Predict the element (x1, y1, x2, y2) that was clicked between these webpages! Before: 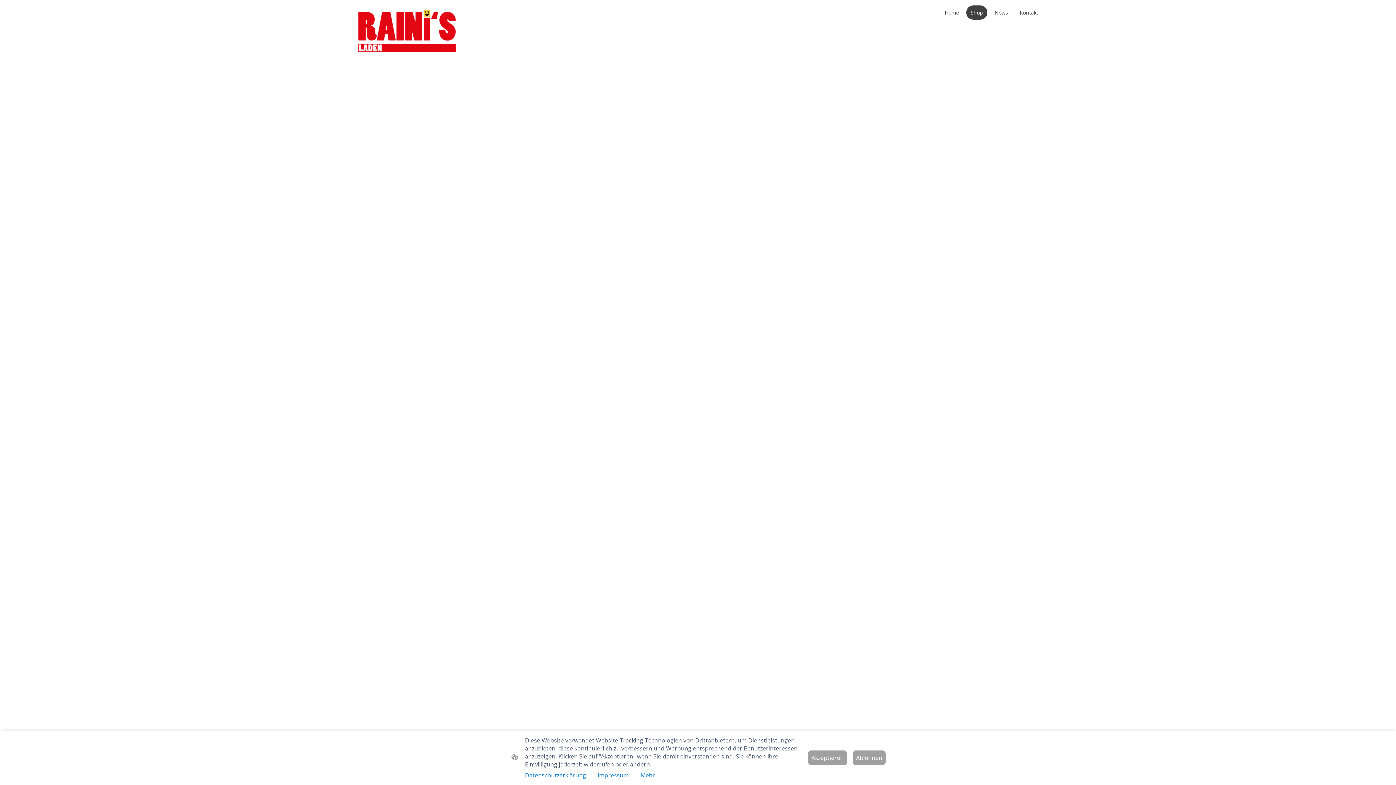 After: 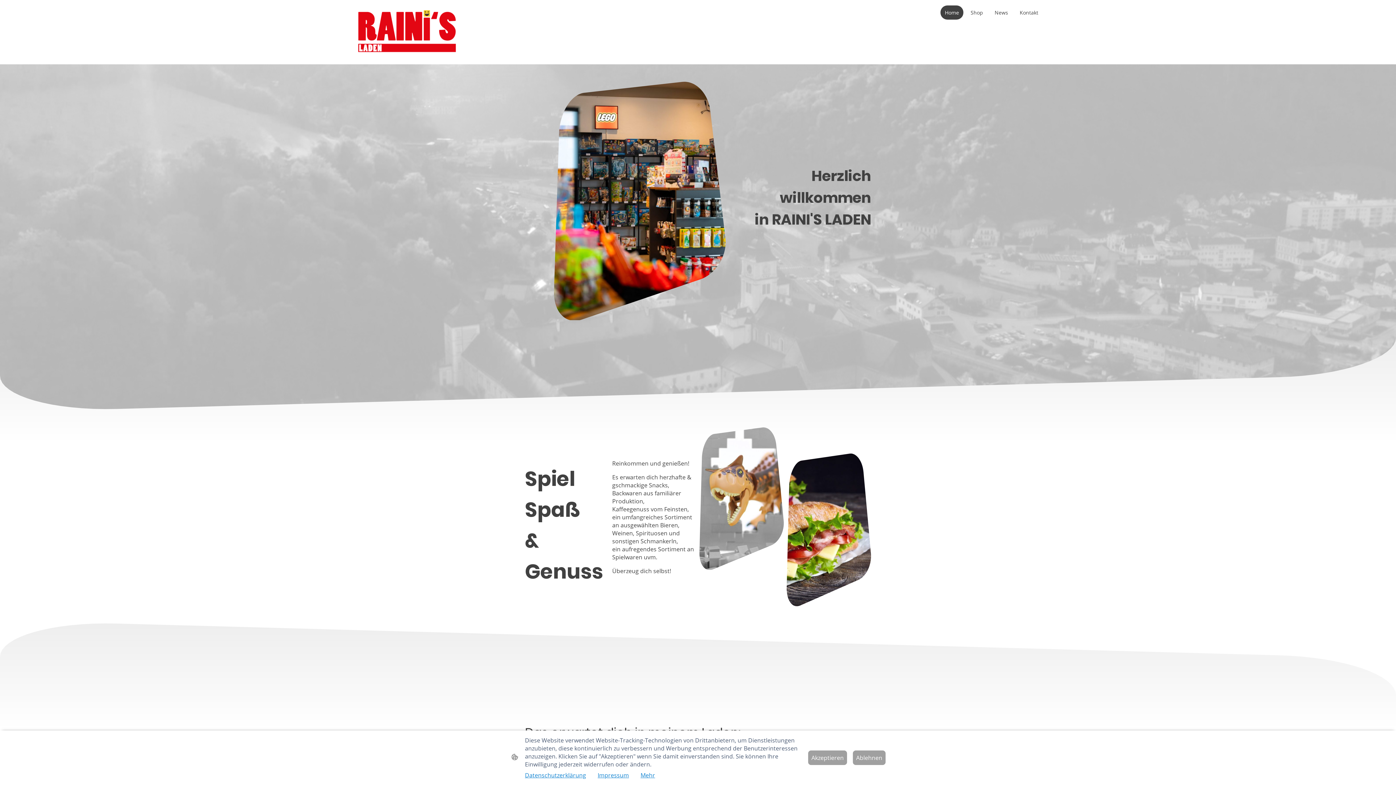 Action: label: Home bbox: (941, 6, 962, 18)